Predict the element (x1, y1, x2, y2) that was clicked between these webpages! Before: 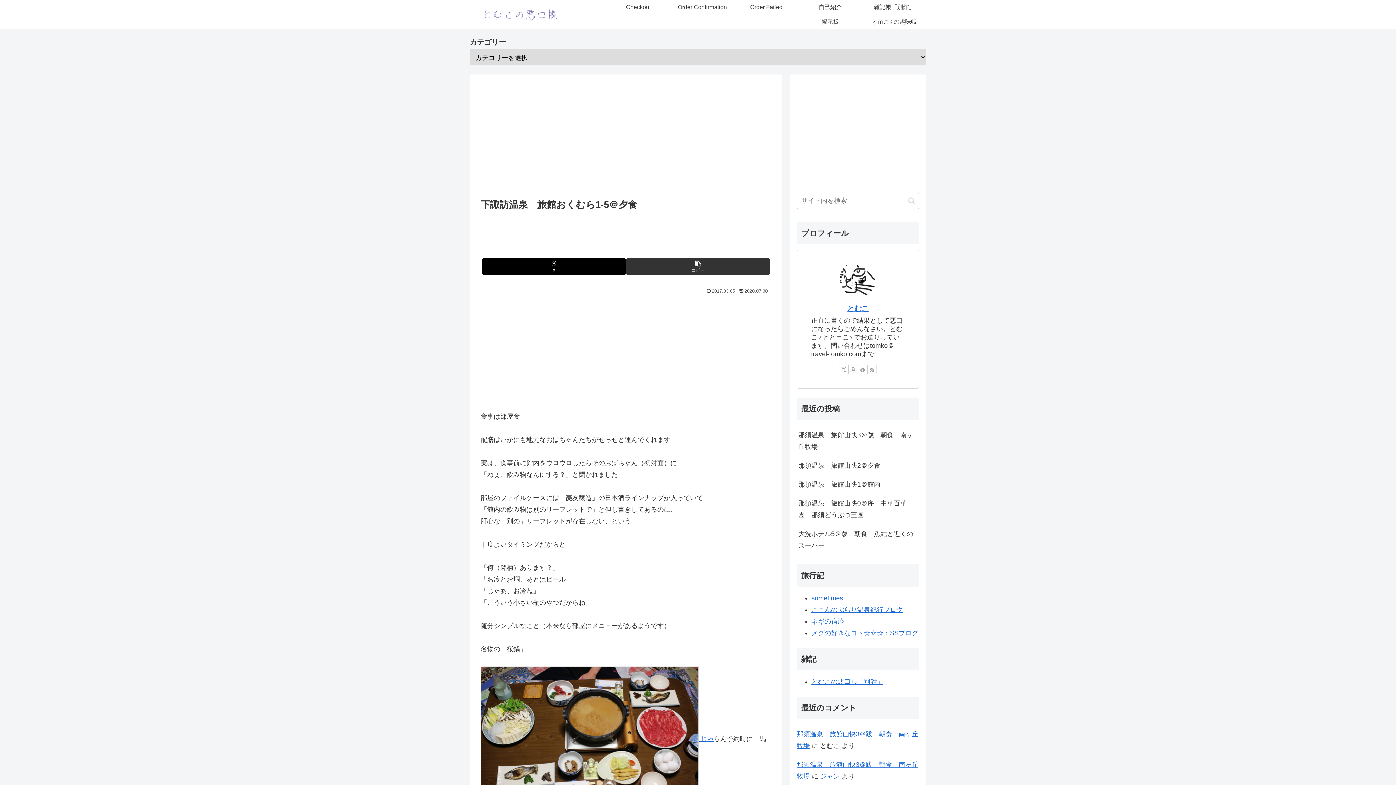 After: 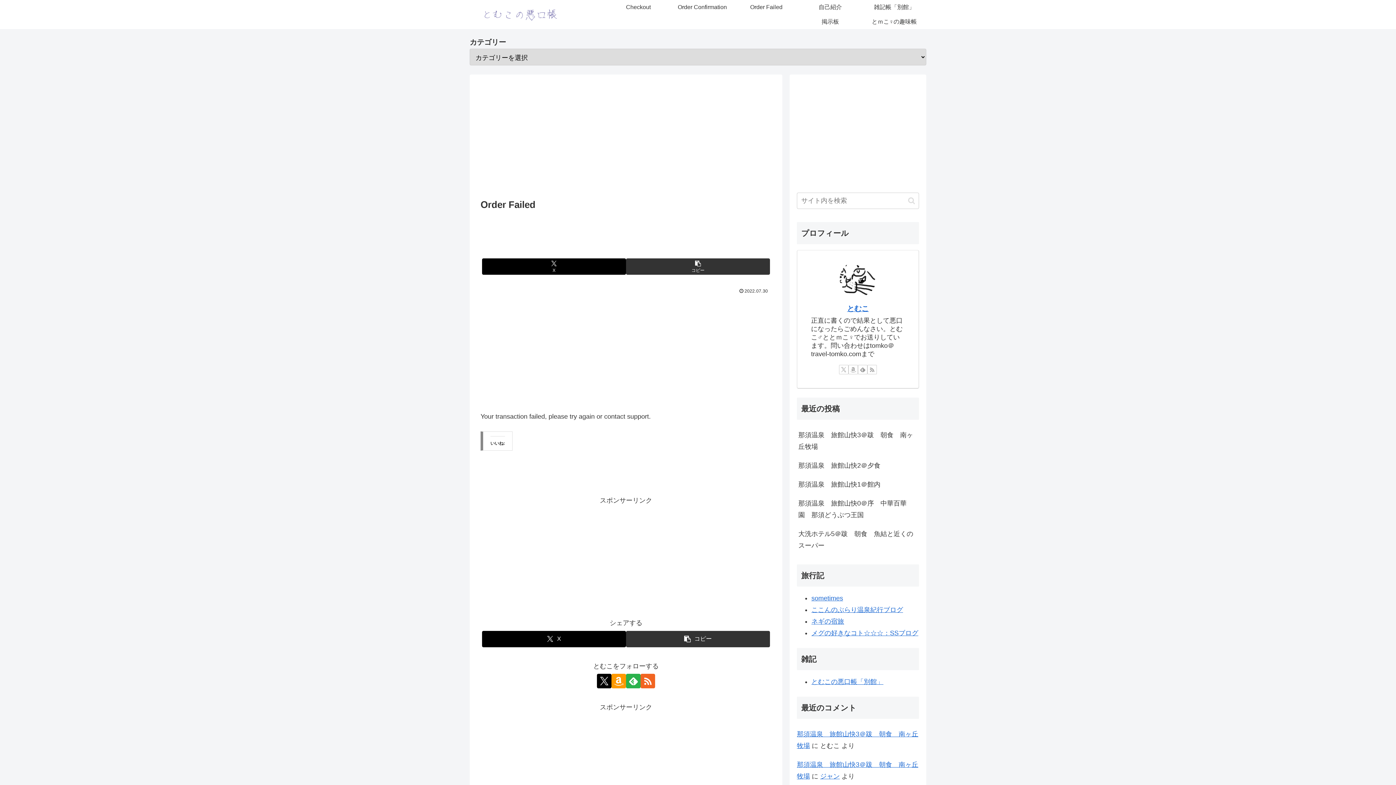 Action: label: Order Failed bbox: (734, 0, 798, 14)